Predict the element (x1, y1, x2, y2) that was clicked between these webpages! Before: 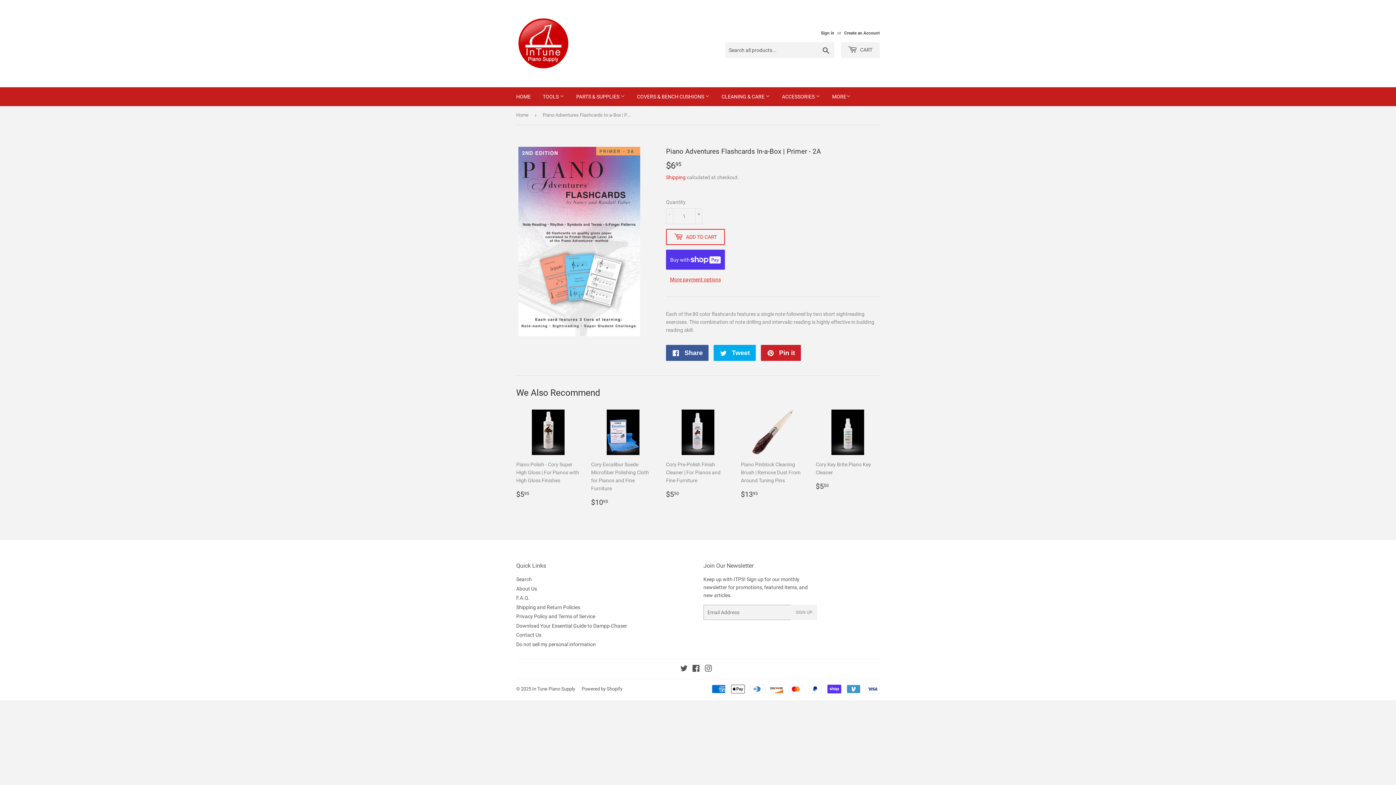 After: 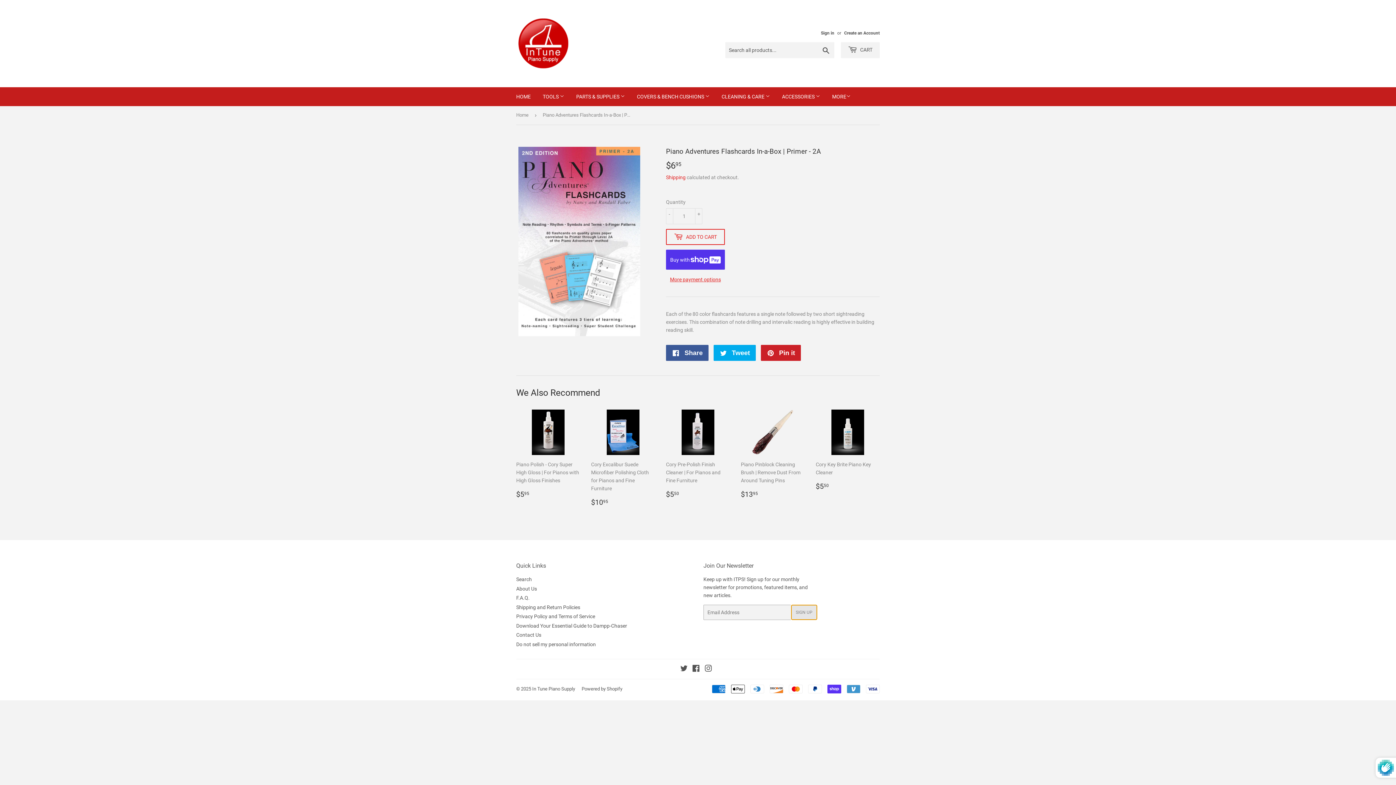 Action: label: SIGN UP bbox: (791, 605, 817, 620)